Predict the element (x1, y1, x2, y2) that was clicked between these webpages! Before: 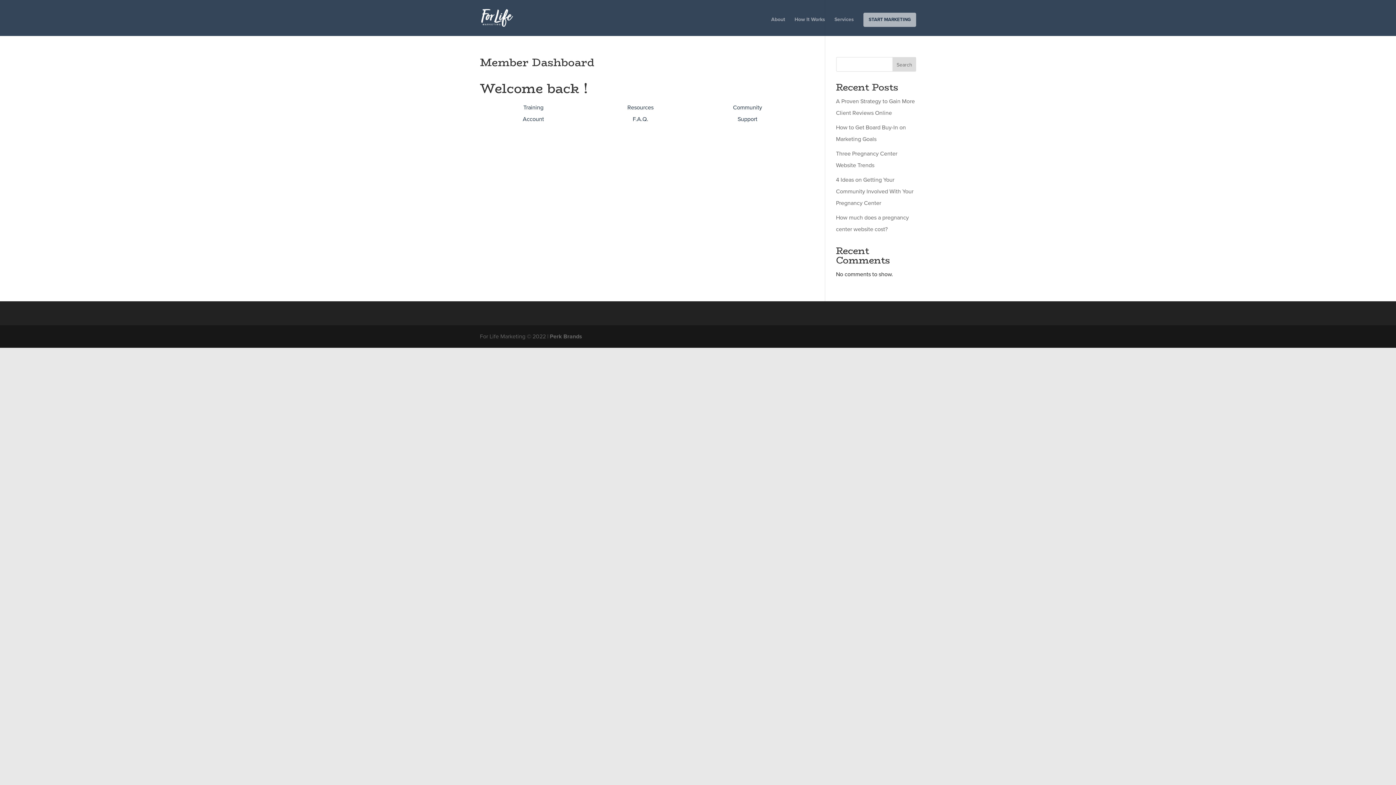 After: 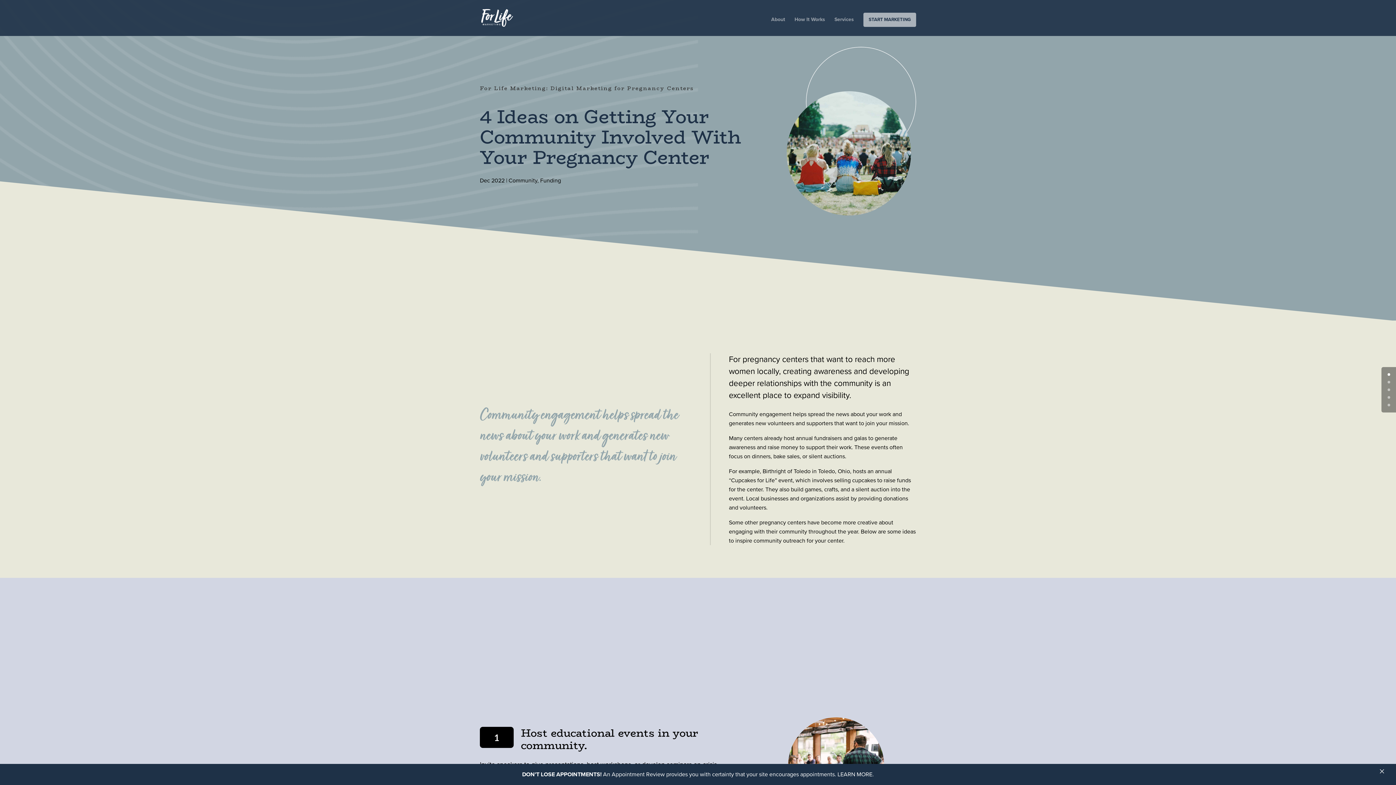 Action: bbox: (836, 175, 913, 207) label: 4 Ideas on Getting Your Community Involved With Your Pregnancy Center